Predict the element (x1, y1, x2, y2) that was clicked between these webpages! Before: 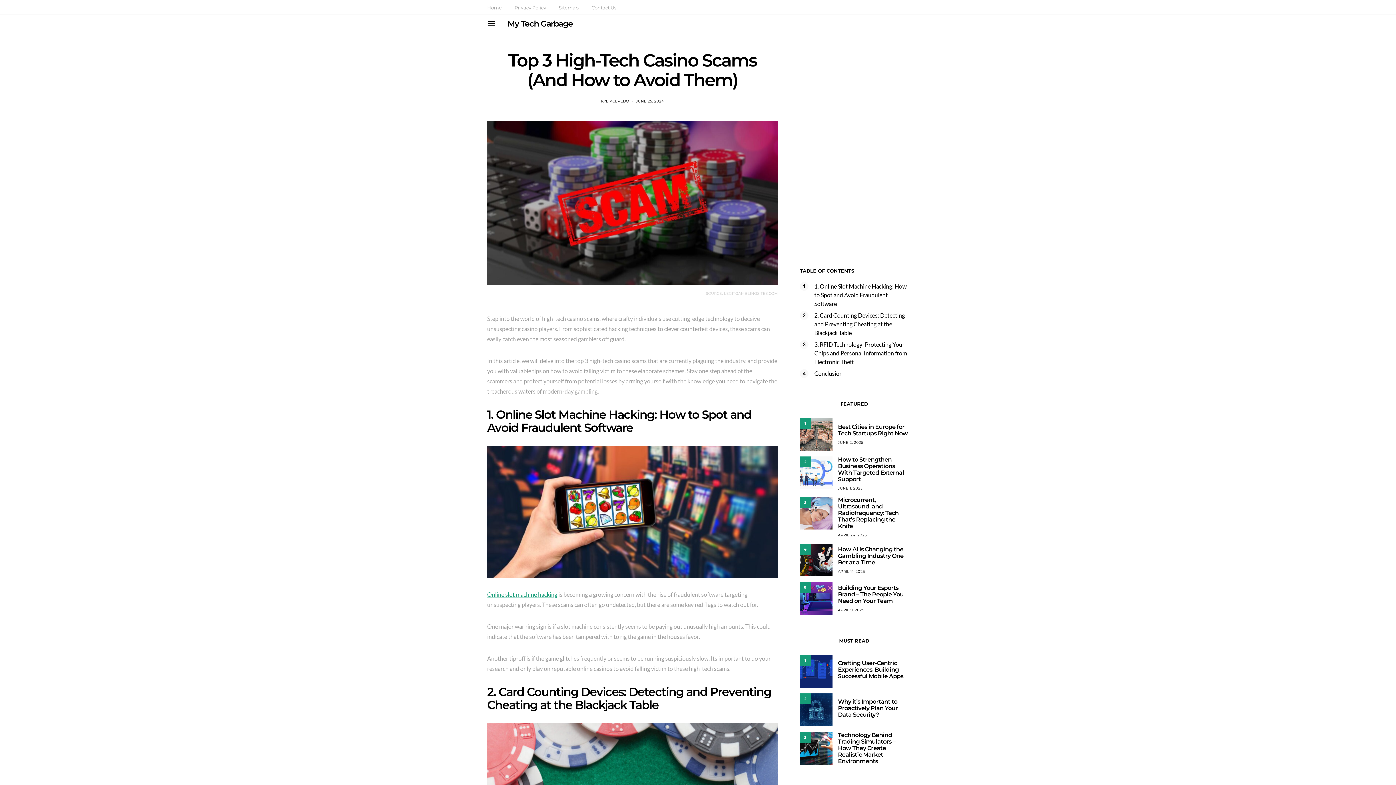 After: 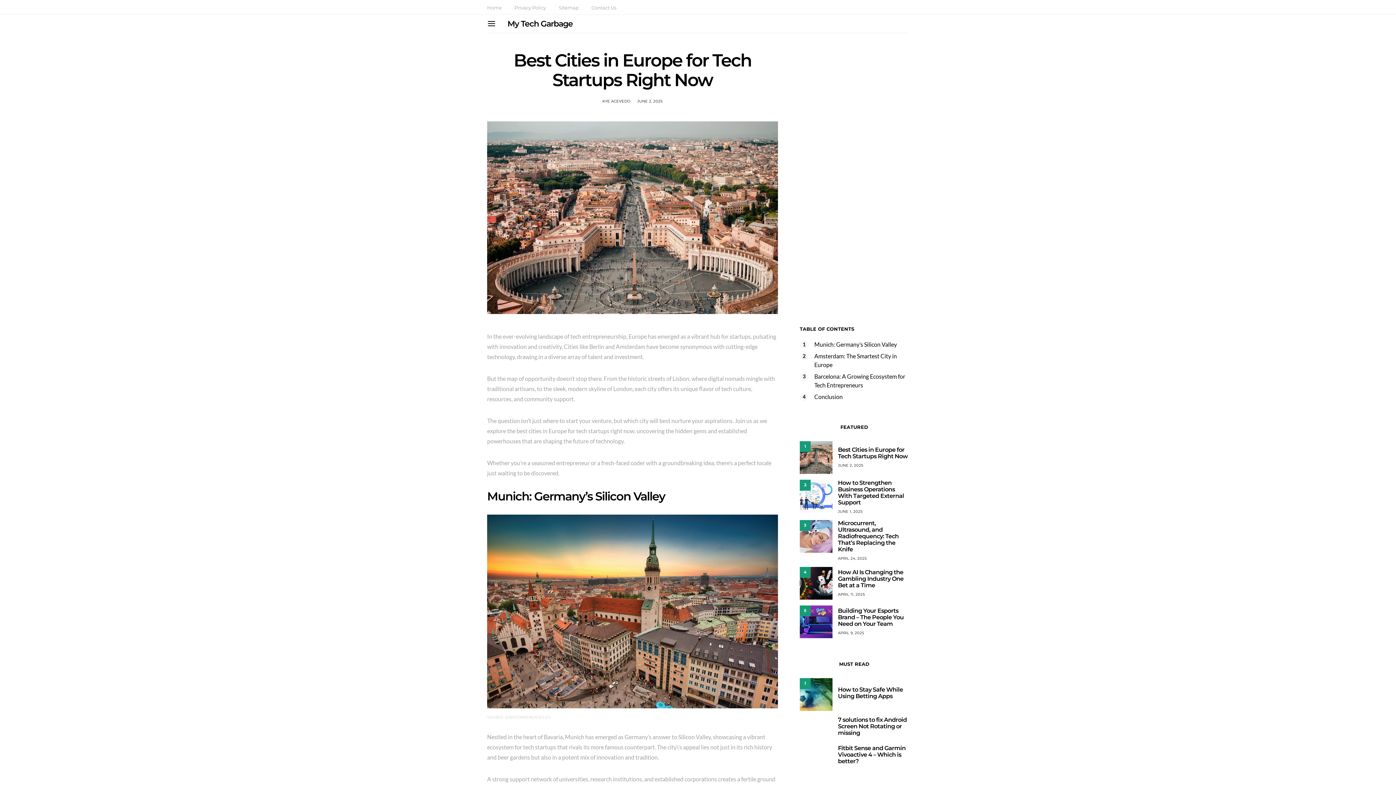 Action: label: Best Cities in Europe for Tech Startups Right Now bbox: (838, 423, 908, 436)